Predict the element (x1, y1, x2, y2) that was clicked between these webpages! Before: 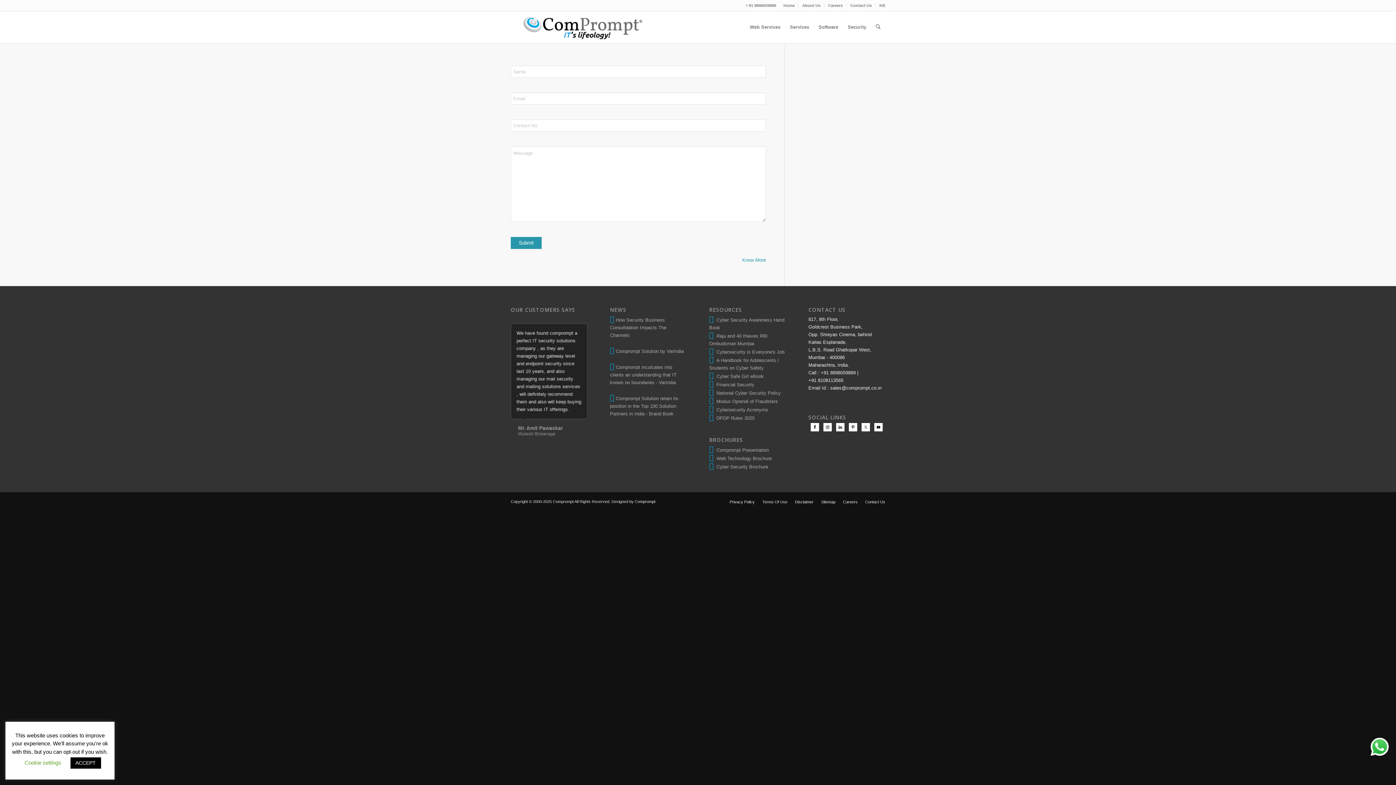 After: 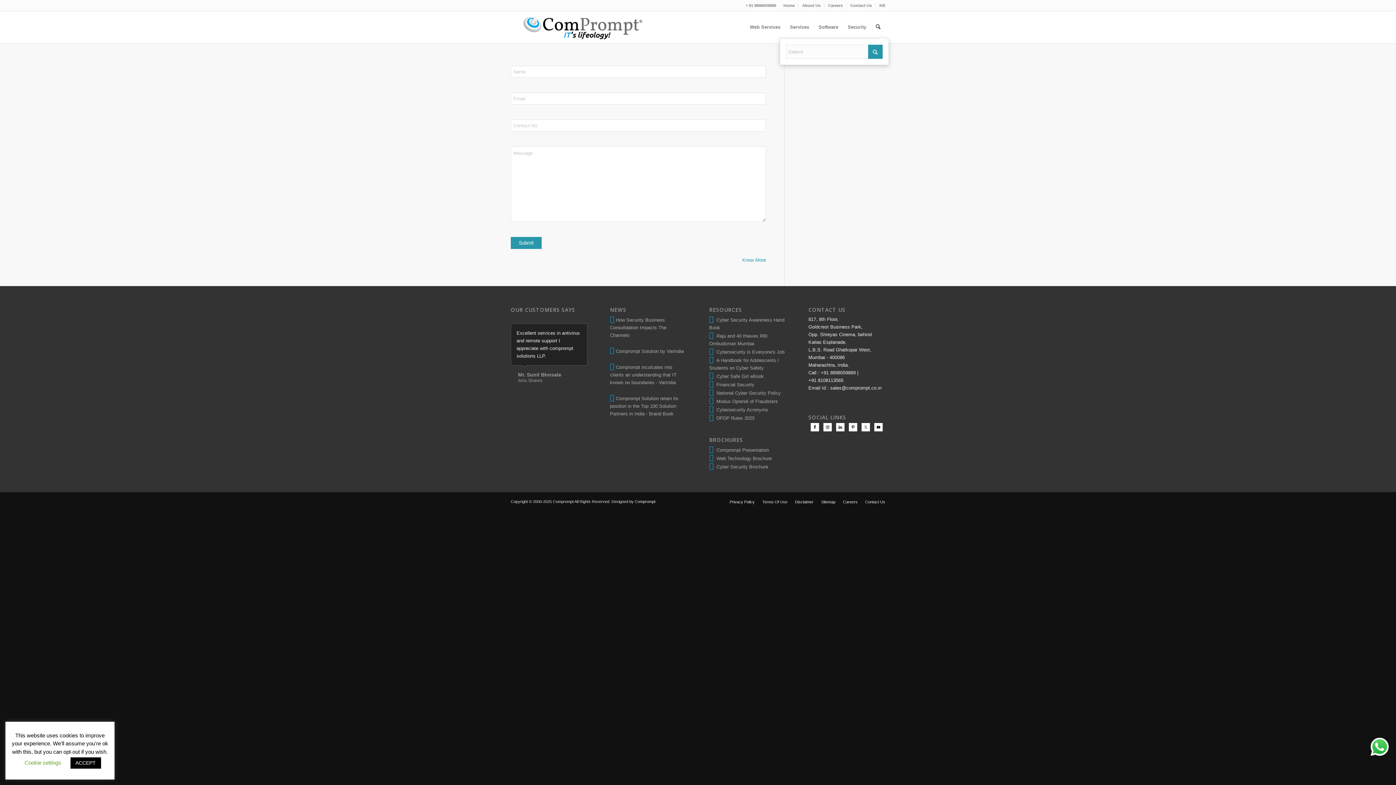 Action: label: Search bbox: (871, 11, 885, 43)